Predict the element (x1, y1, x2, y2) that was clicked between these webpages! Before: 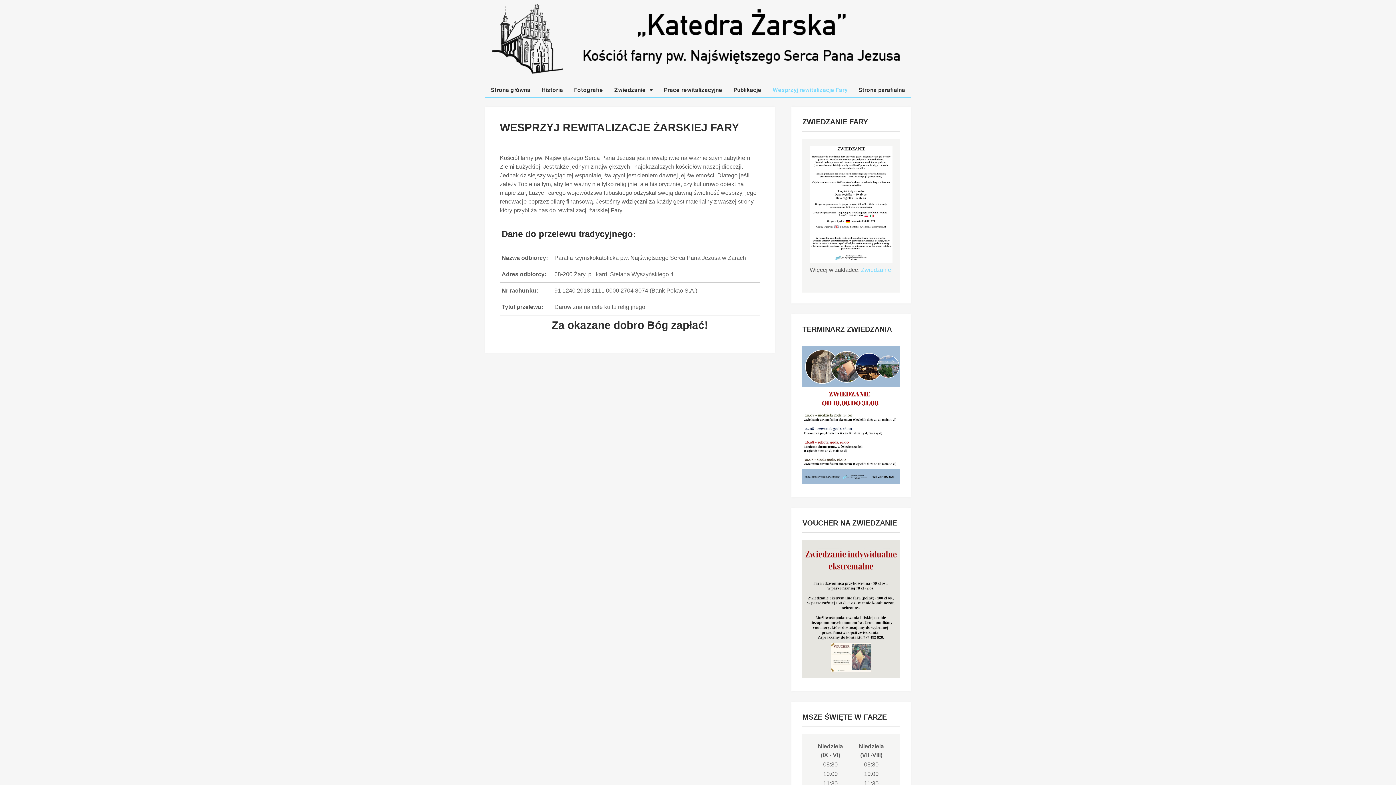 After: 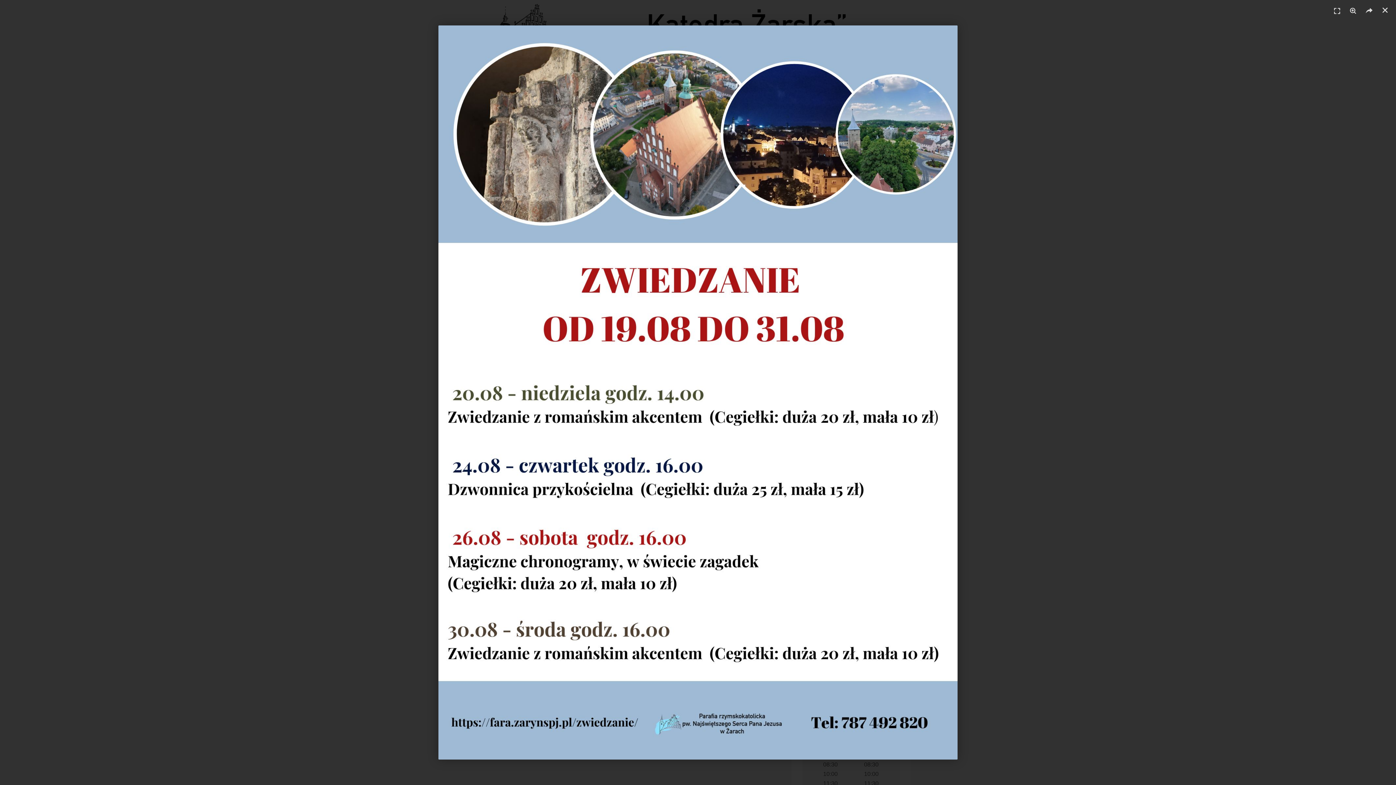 Action: bbox: (802, 479, 900, 485)